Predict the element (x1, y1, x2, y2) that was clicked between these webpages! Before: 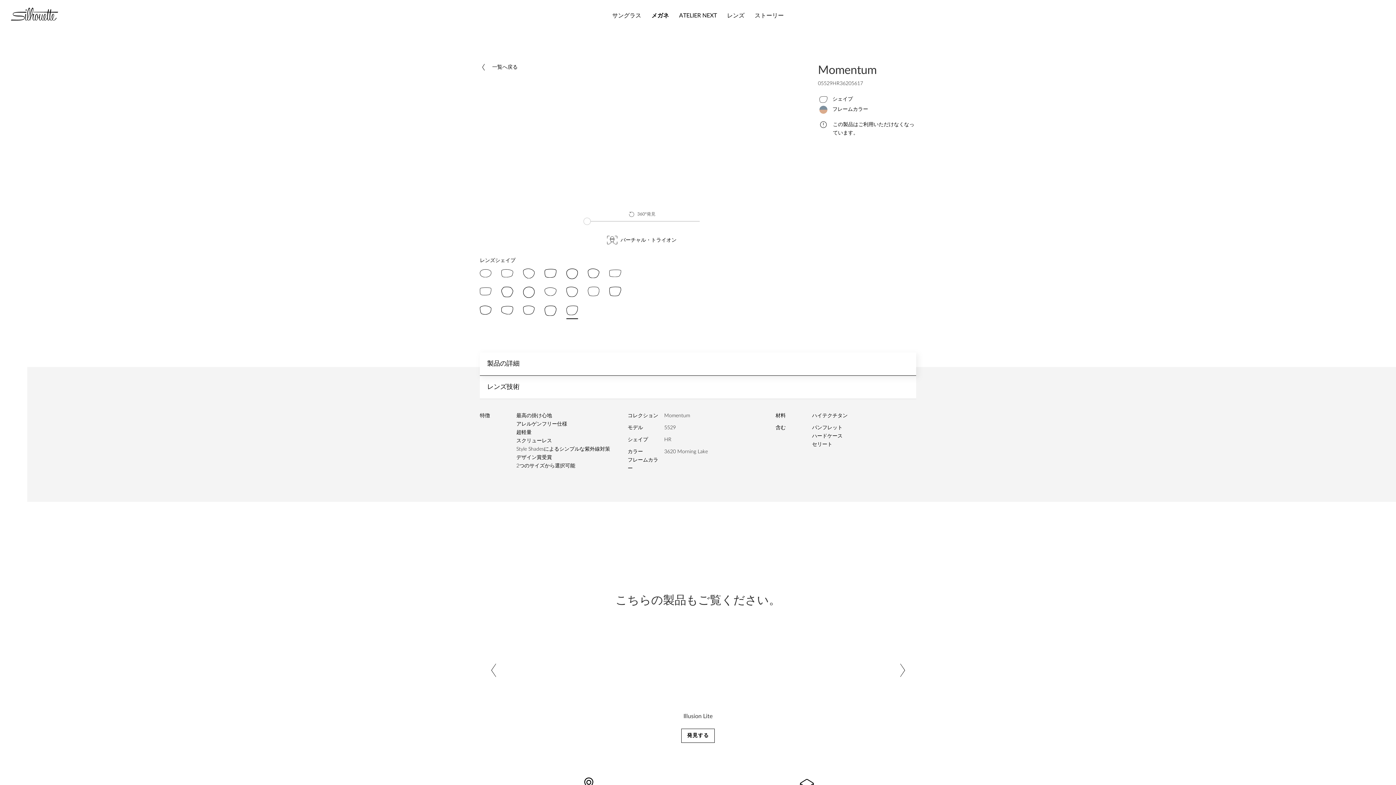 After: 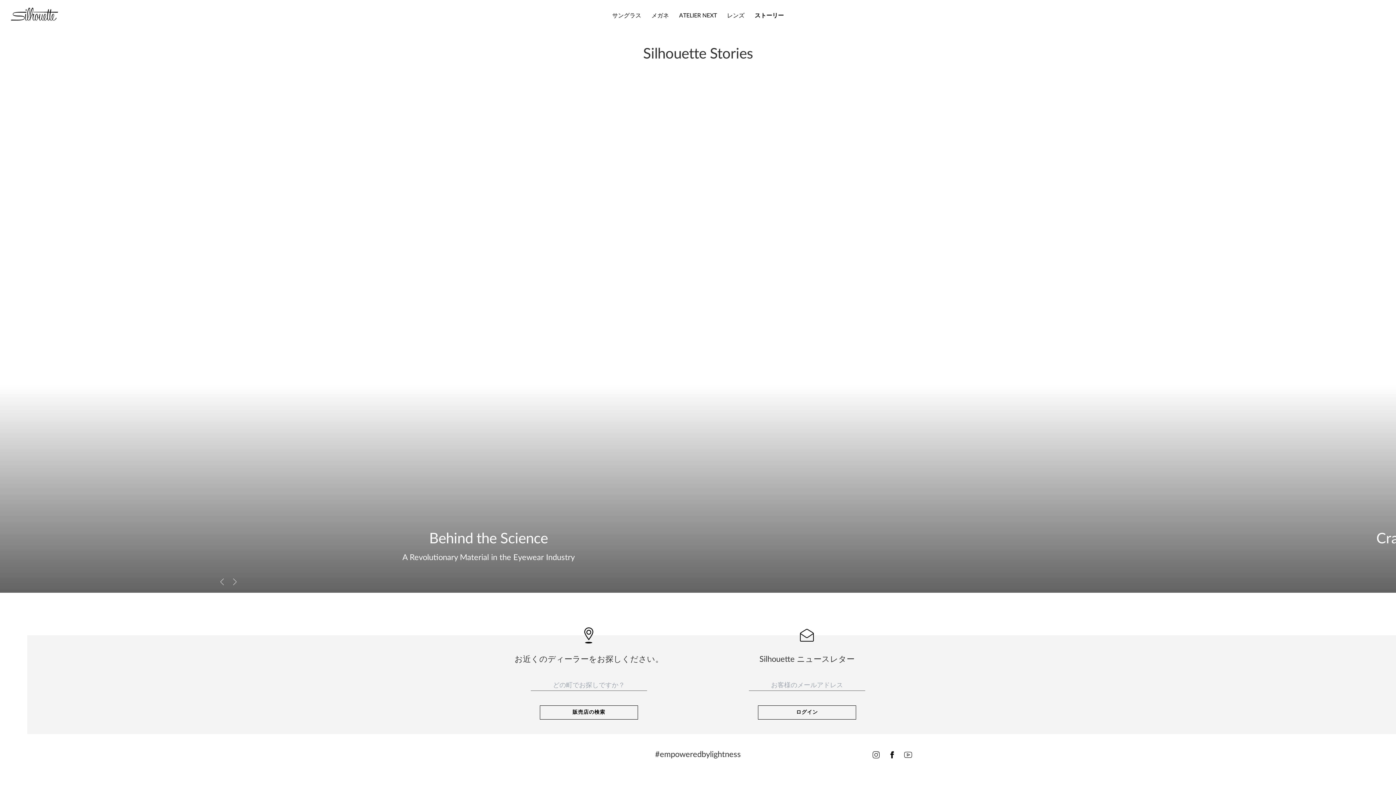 Action: label: ストーリー bbox: (749, 0, 789, 30)